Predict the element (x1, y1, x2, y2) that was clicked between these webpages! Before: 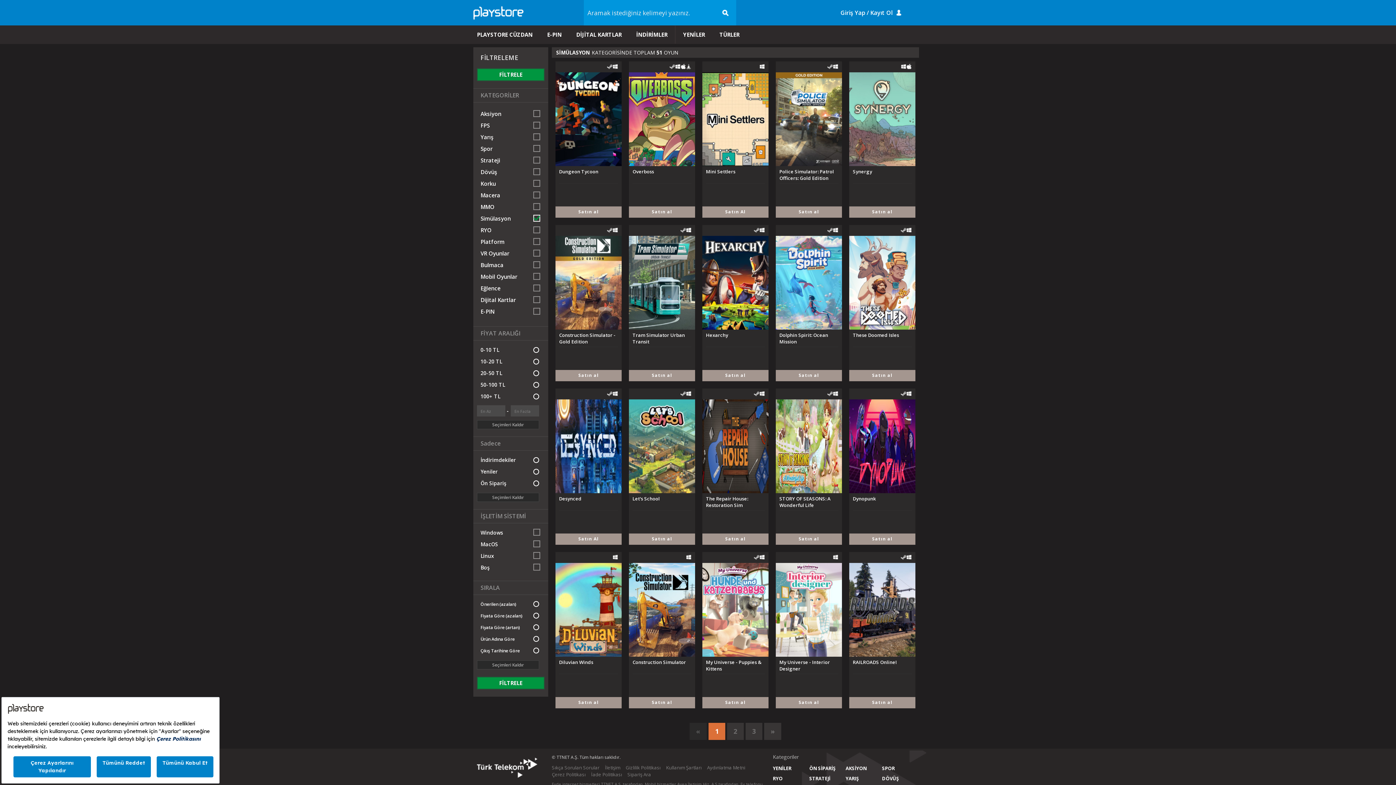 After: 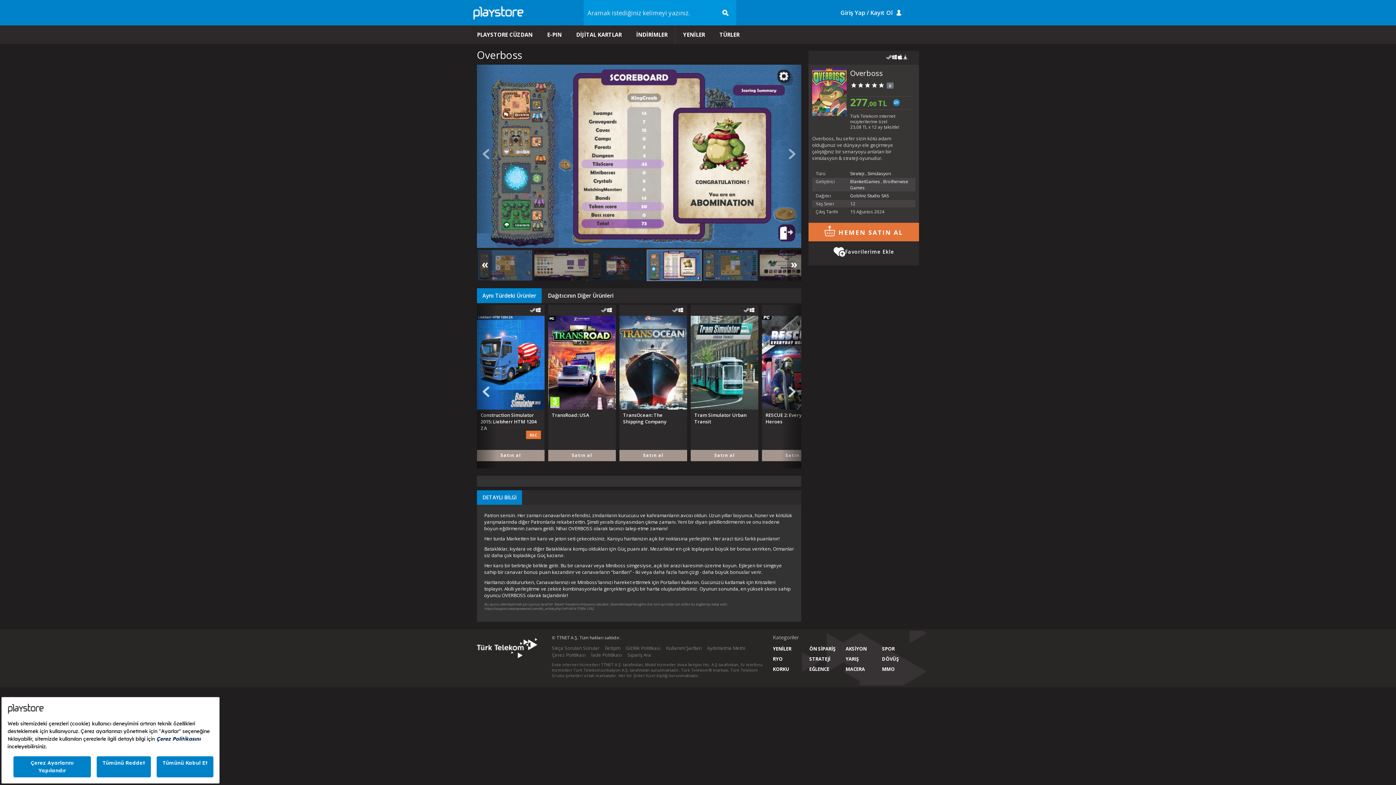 Action: bbox: (632, 168, 654, 174) label: Overboss